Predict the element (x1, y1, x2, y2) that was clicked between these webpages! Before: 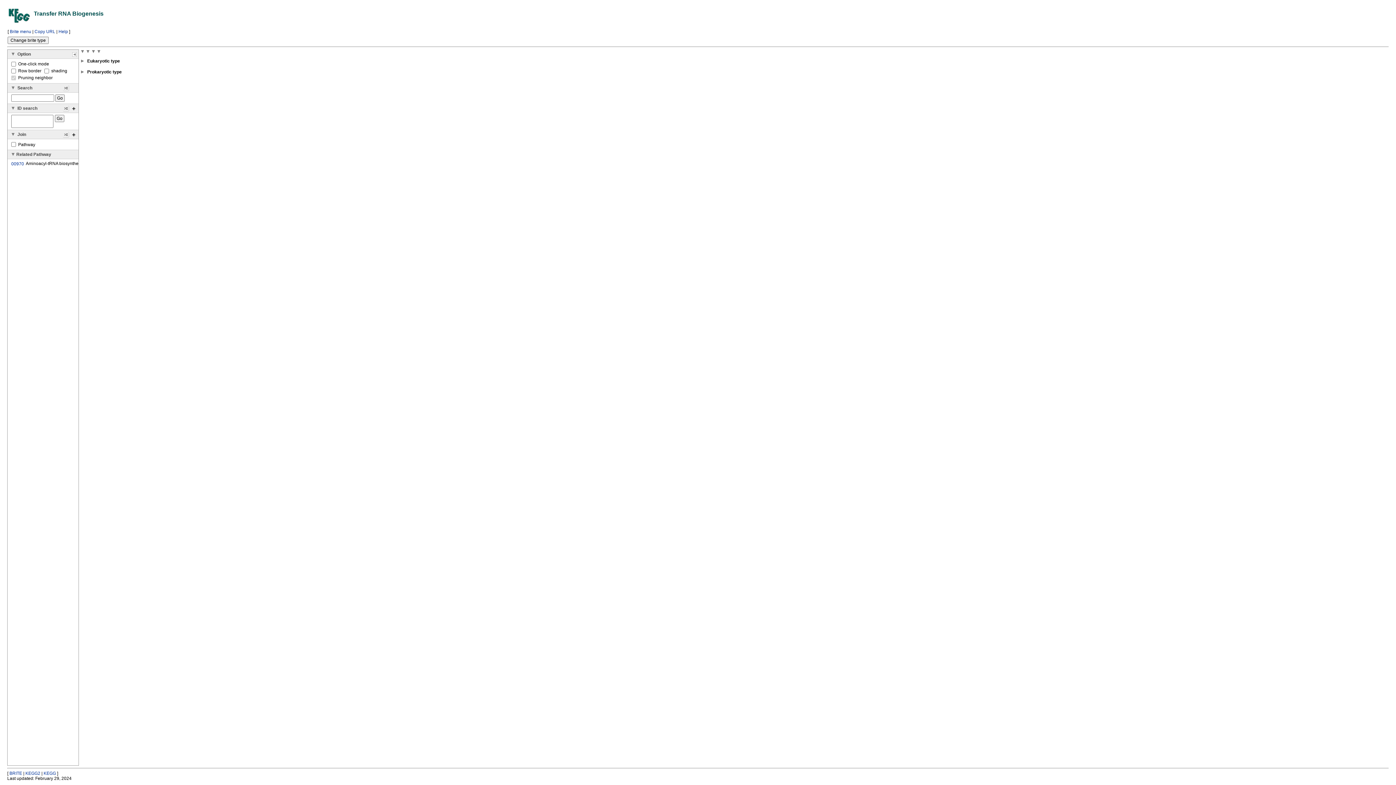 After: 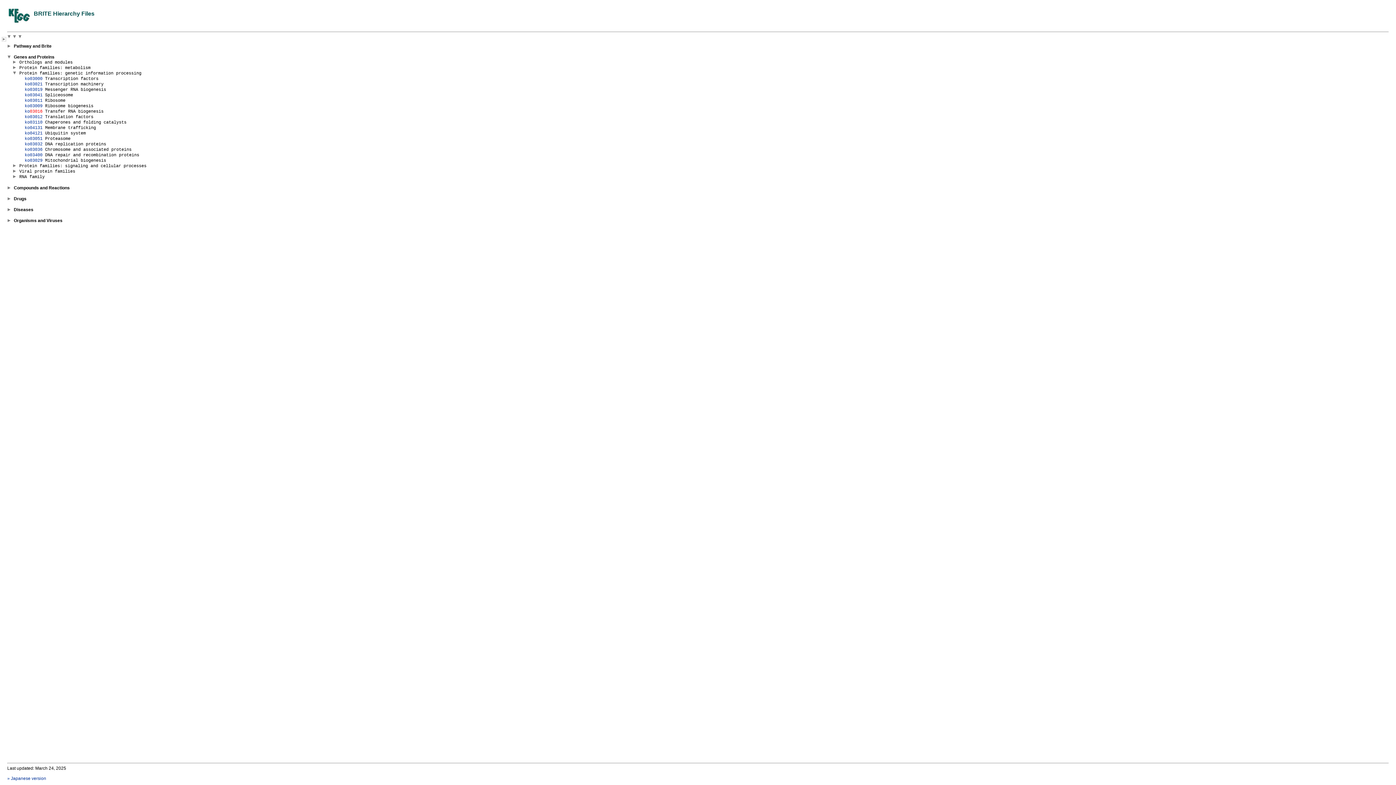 Action: bbox: (9, 29, 31, 34) label: Brite menu